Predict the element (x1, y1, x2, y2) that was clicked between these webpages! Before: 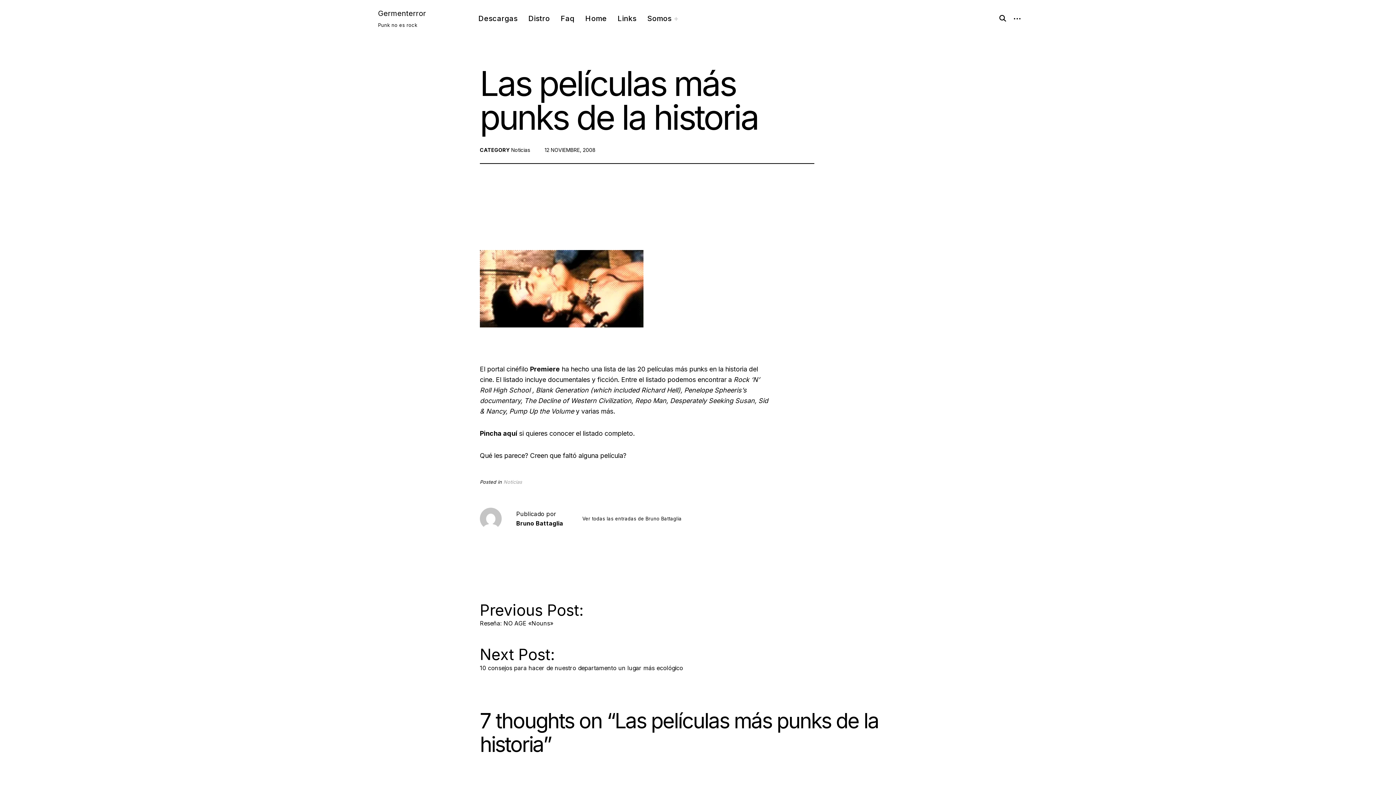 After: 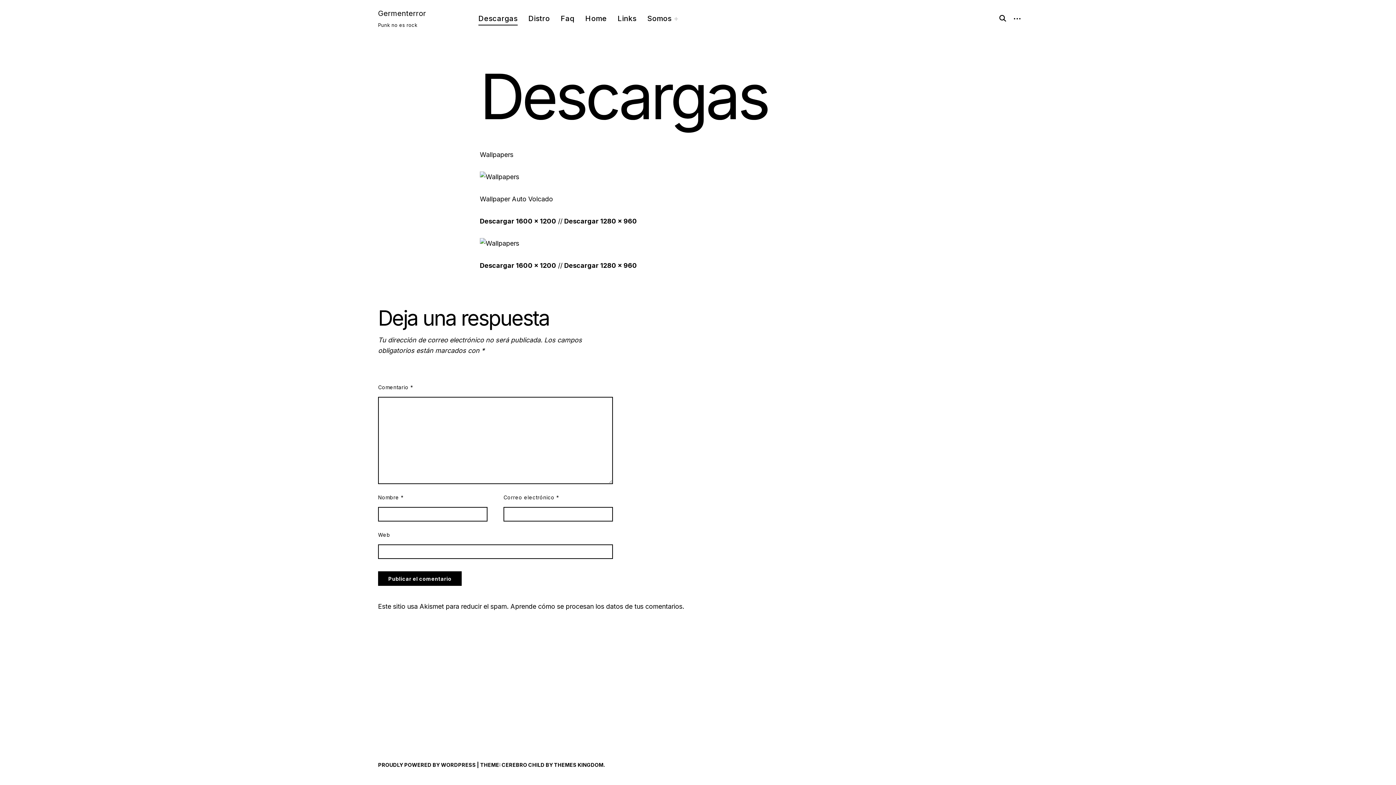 Action: label: Descargas bbox: (478, 12, 517, 24)